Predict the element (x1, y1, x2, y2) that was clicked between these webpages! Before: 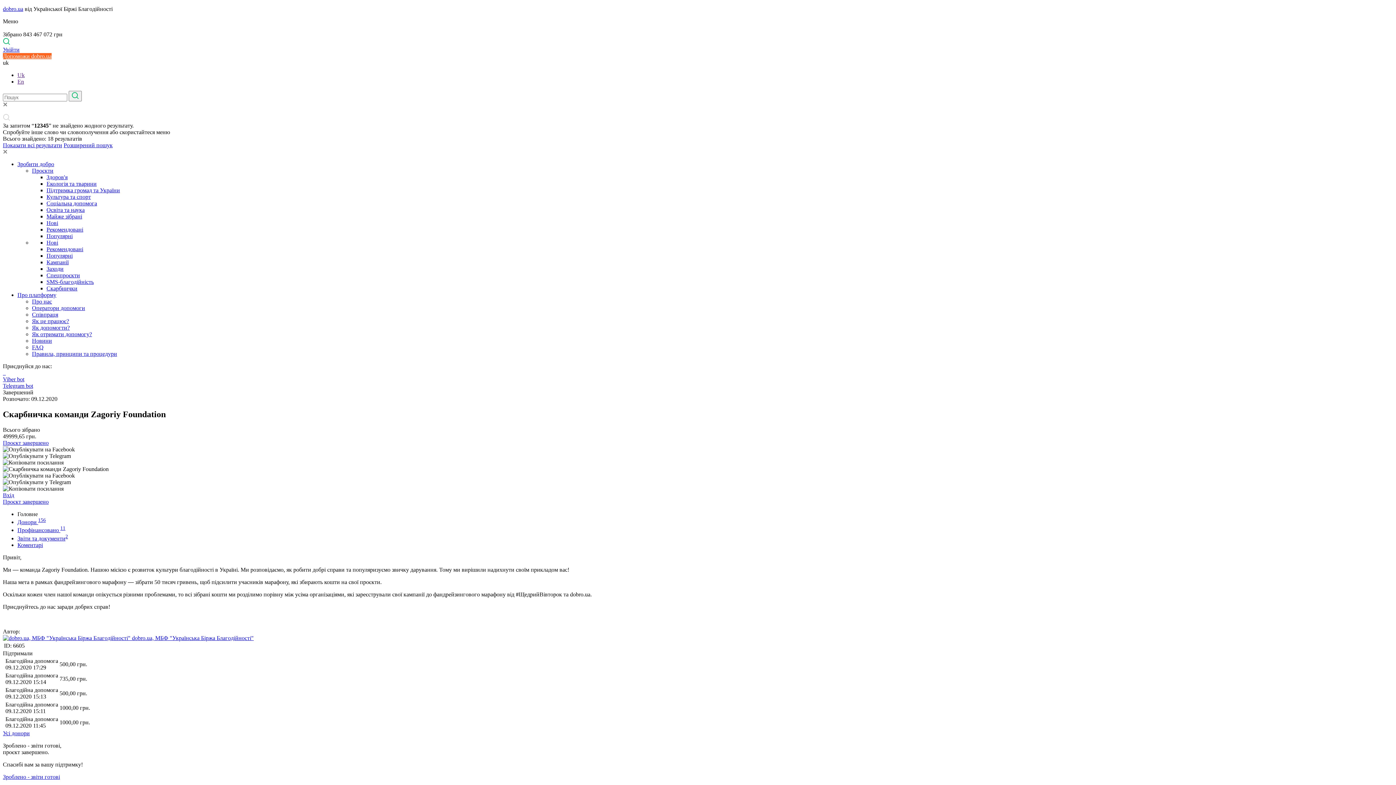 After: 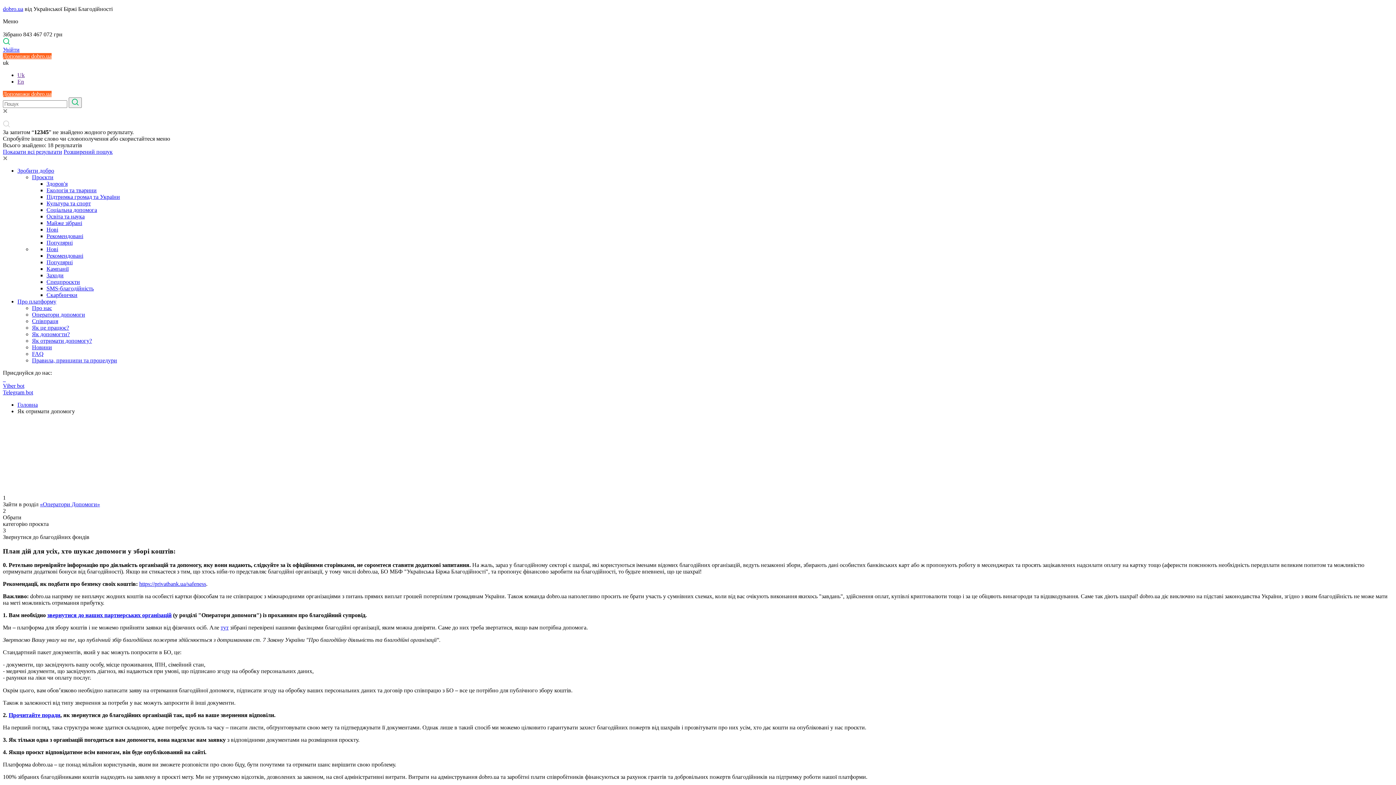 Action: label: Як отримати допомогу? bbox: (32, 331, 92, 337)